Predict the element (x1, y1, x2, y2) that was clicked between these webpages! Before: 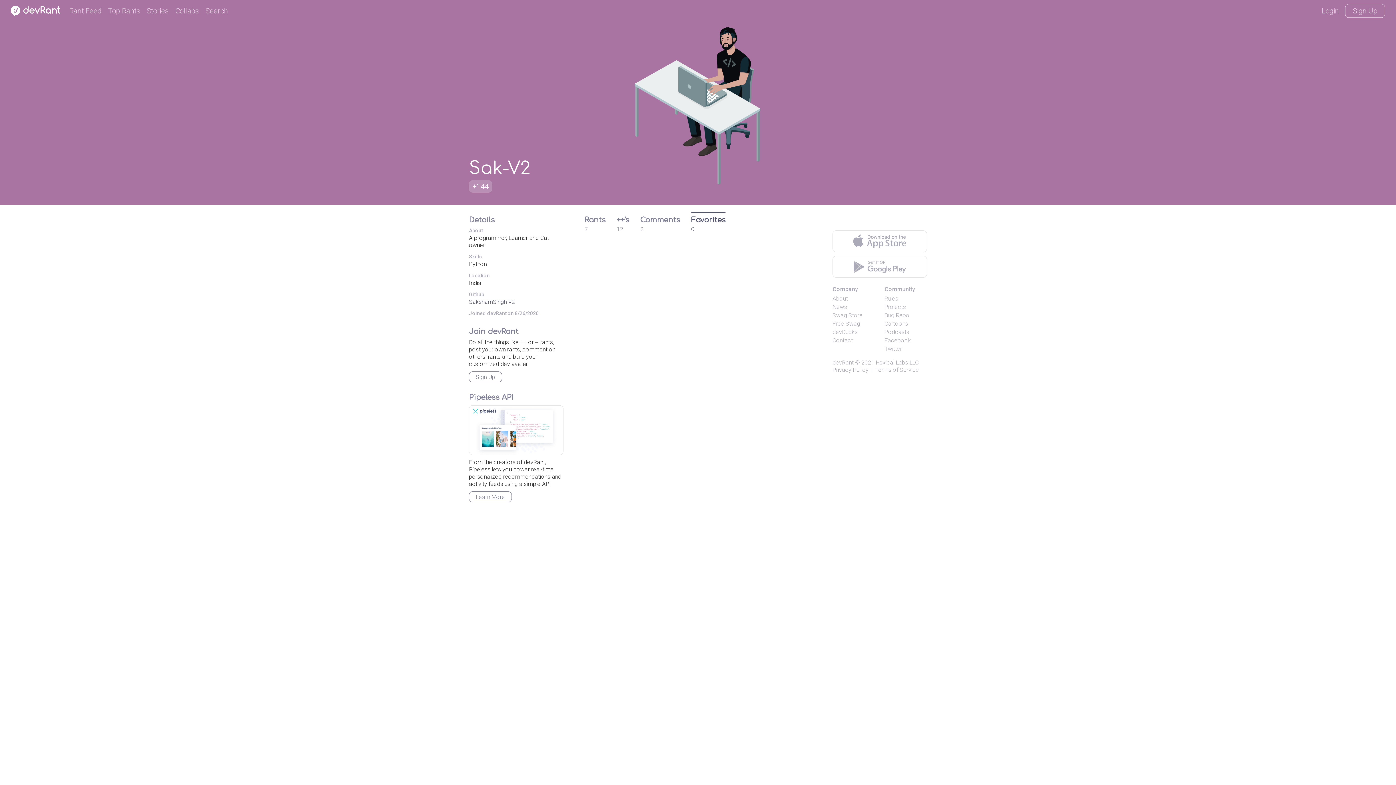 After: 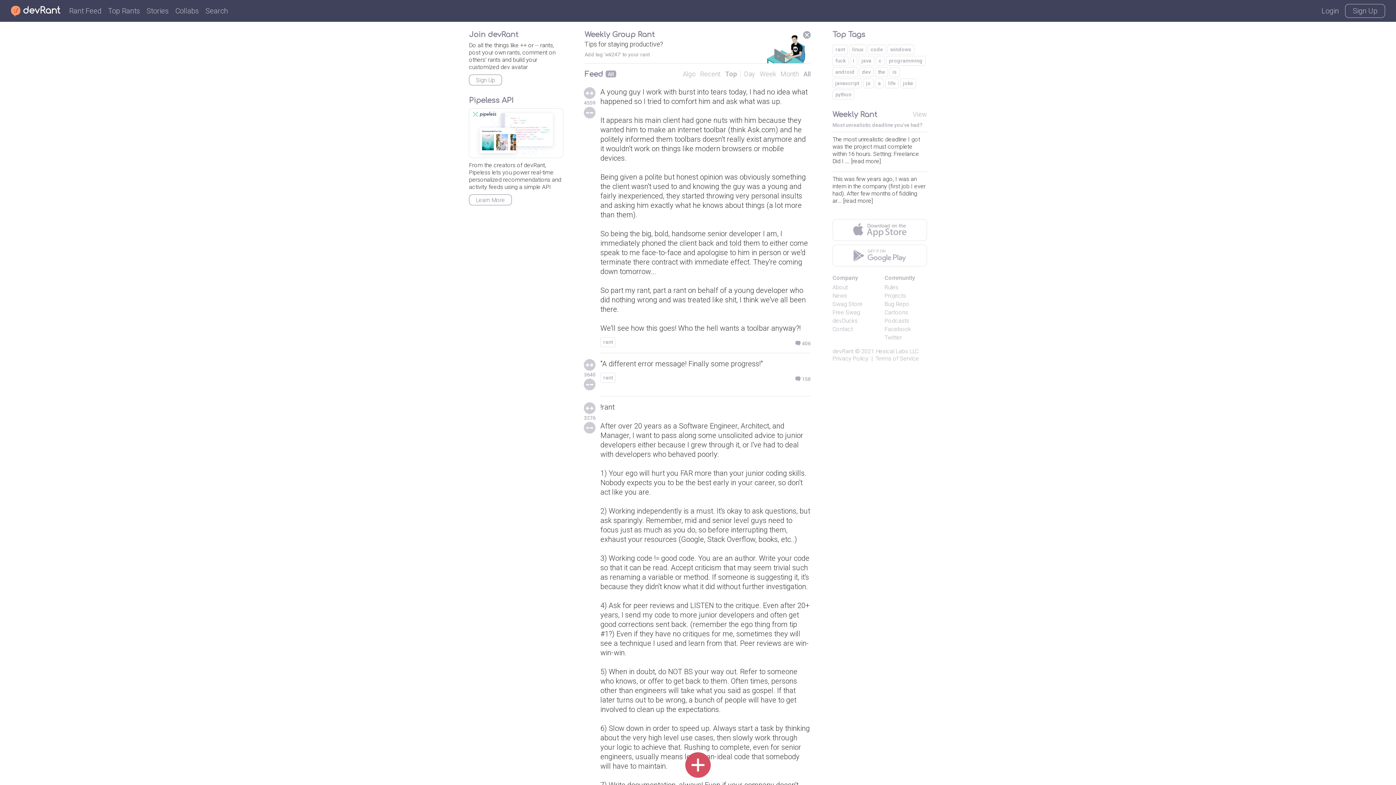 Action: bbox: (108, 6, 140, 15) label: Top Rants